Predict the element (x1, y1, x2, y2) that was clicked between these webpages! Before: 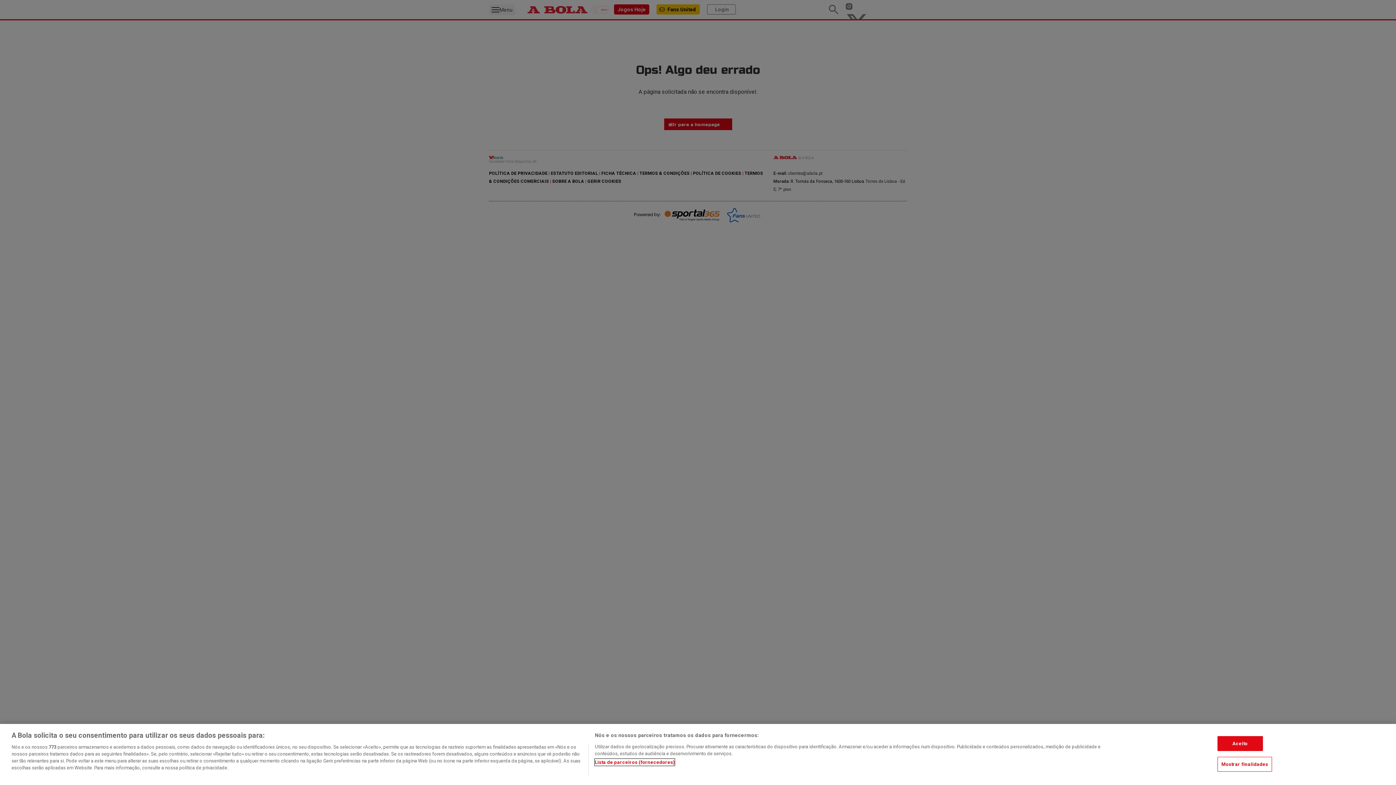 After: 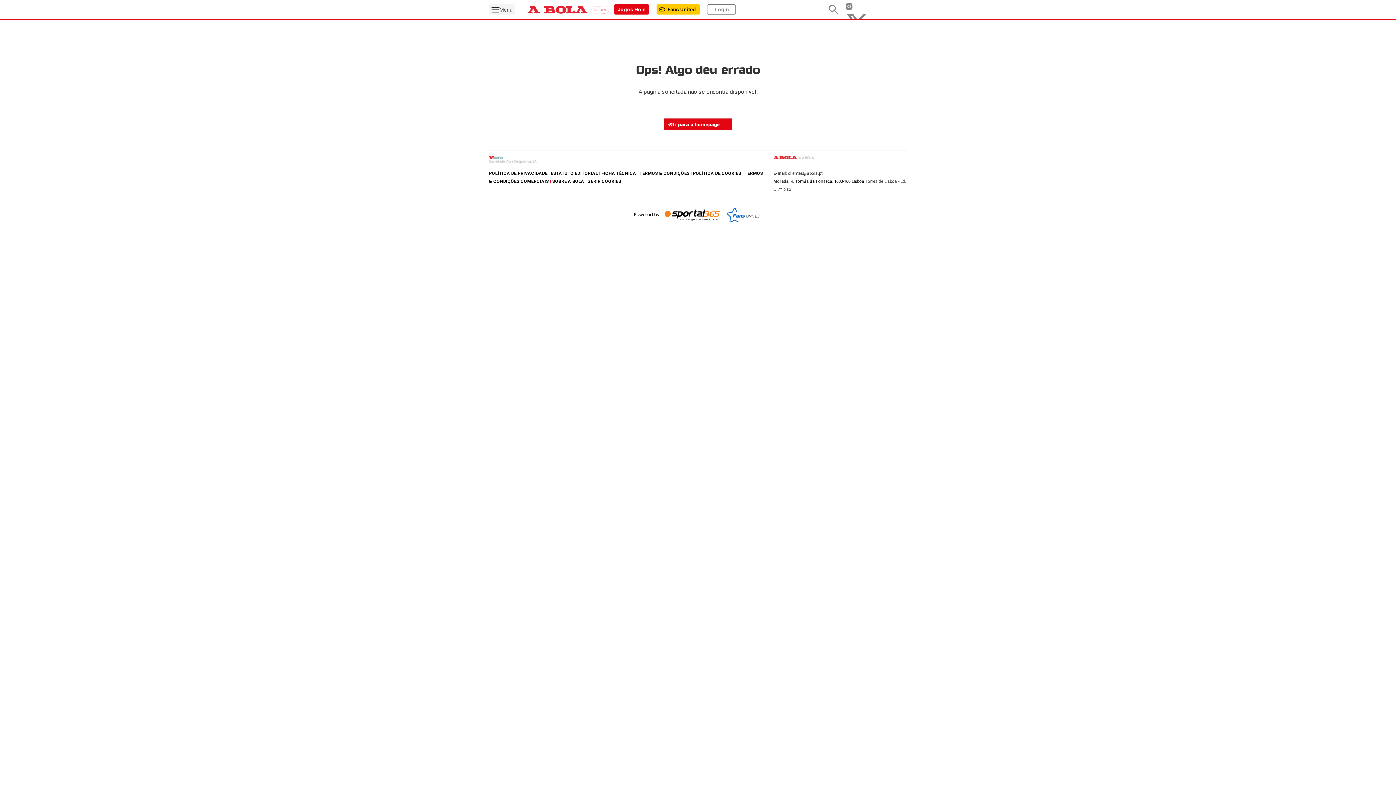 Action: label: Aceito bbox: (1217, 736, 1263, 751)